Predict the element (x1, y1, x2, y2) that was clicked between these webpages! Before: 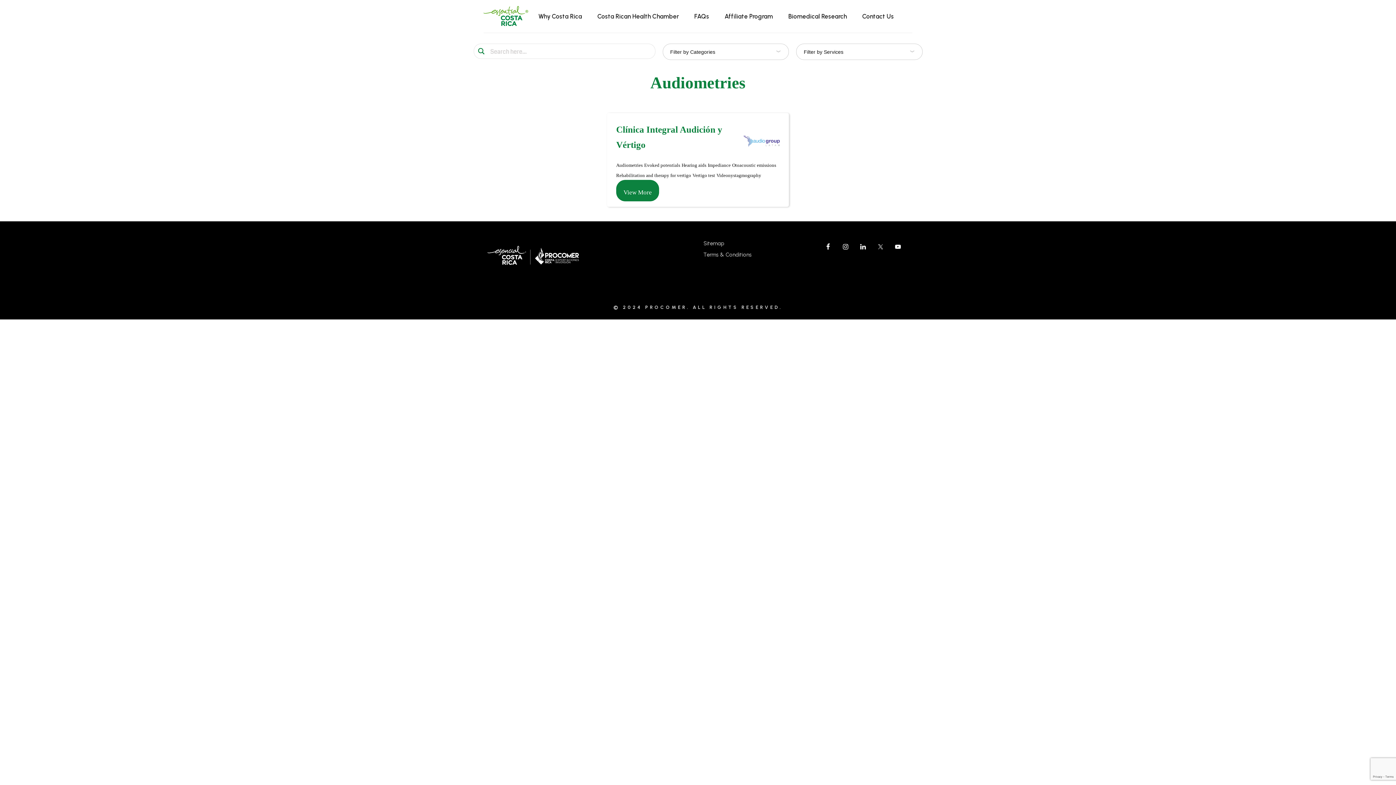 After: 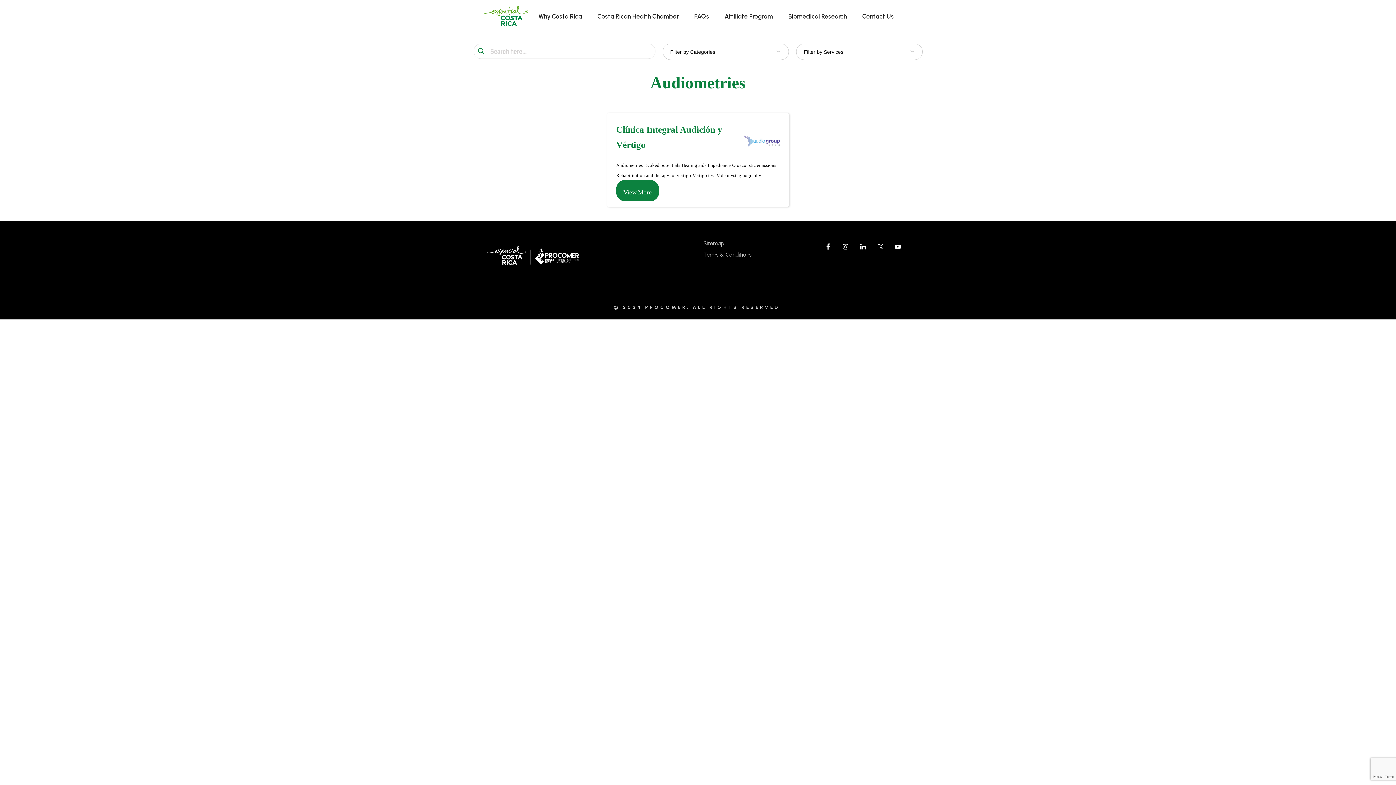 Action: bbox: (856, 239, 869, 252)